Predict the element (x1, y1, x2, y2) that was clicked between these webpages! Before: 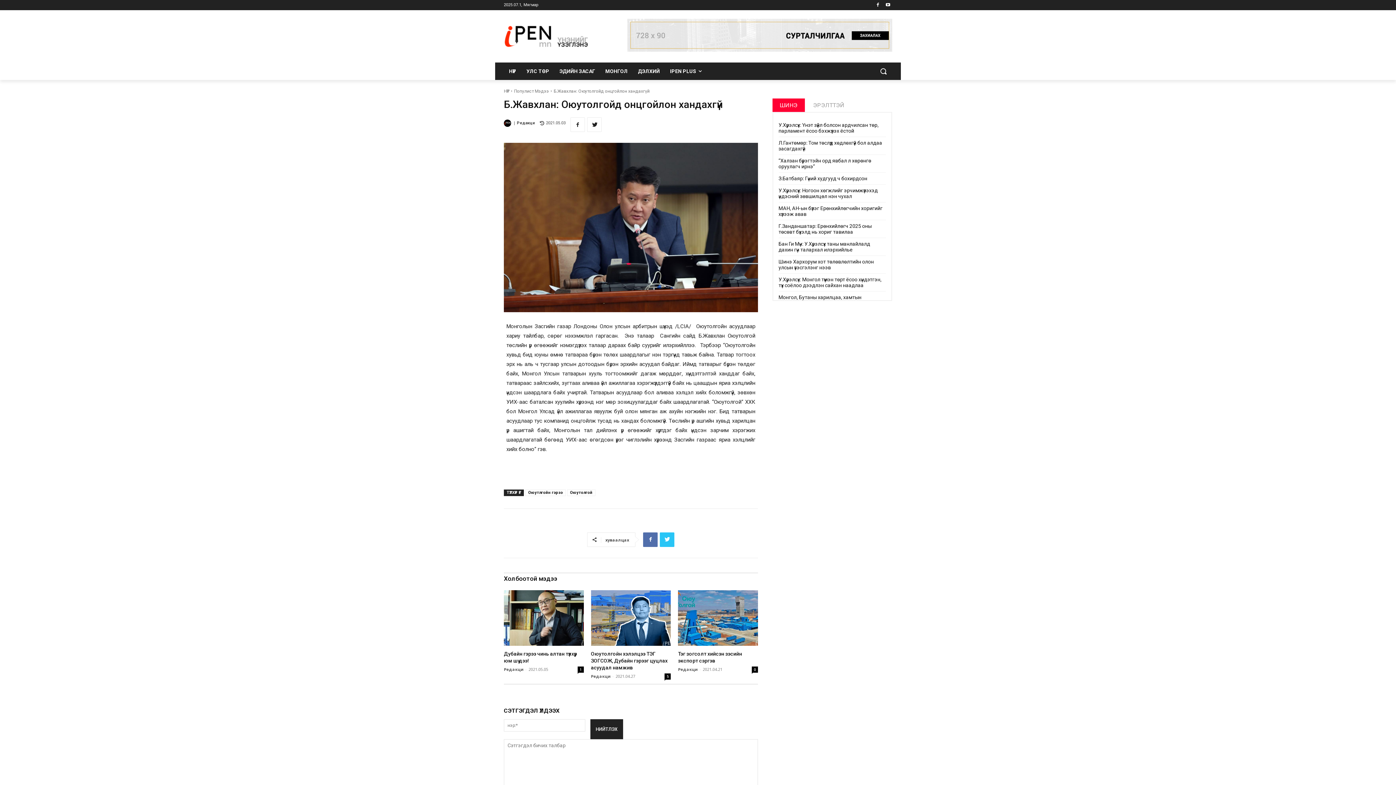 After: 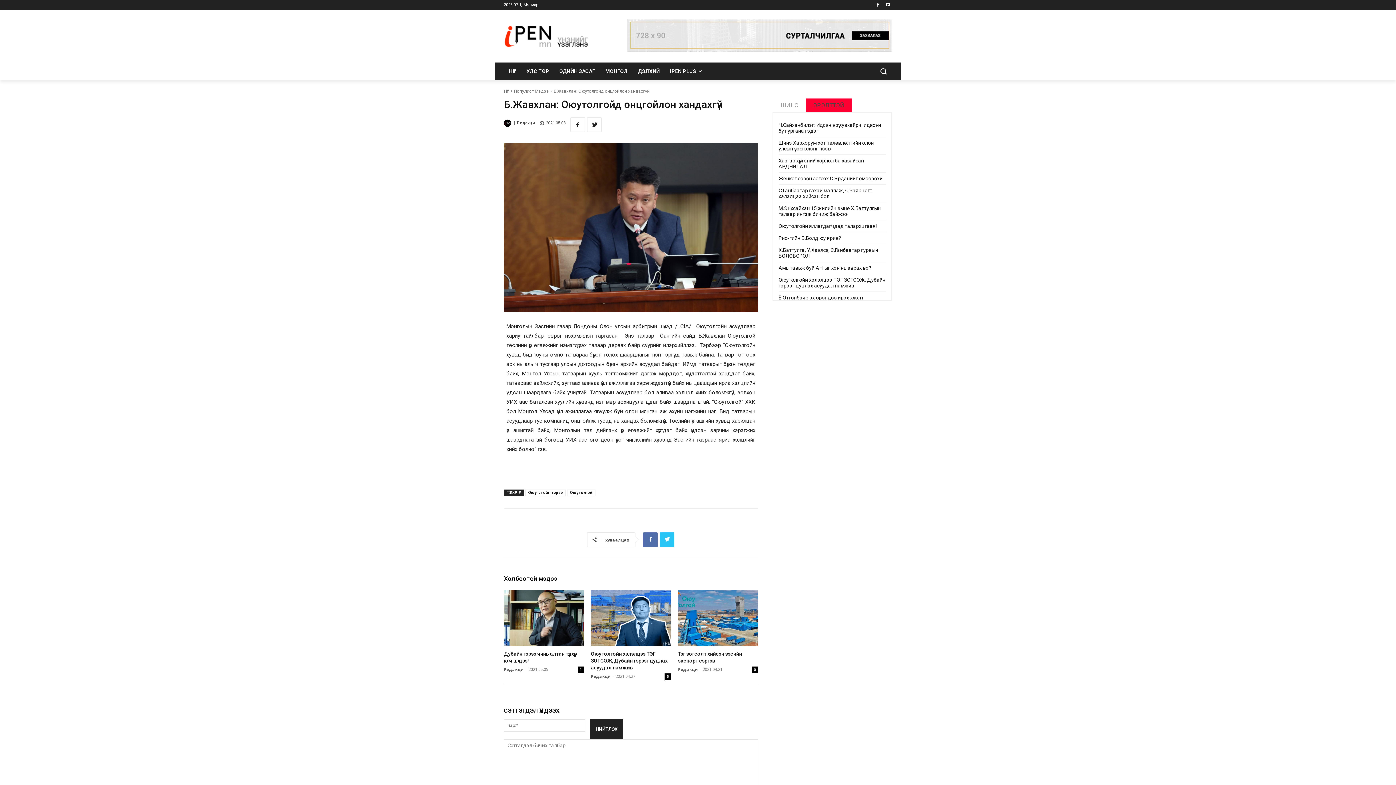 Action: label: ЭРЭЛТТЭЙ bbox: (806, 98, 851, 112)